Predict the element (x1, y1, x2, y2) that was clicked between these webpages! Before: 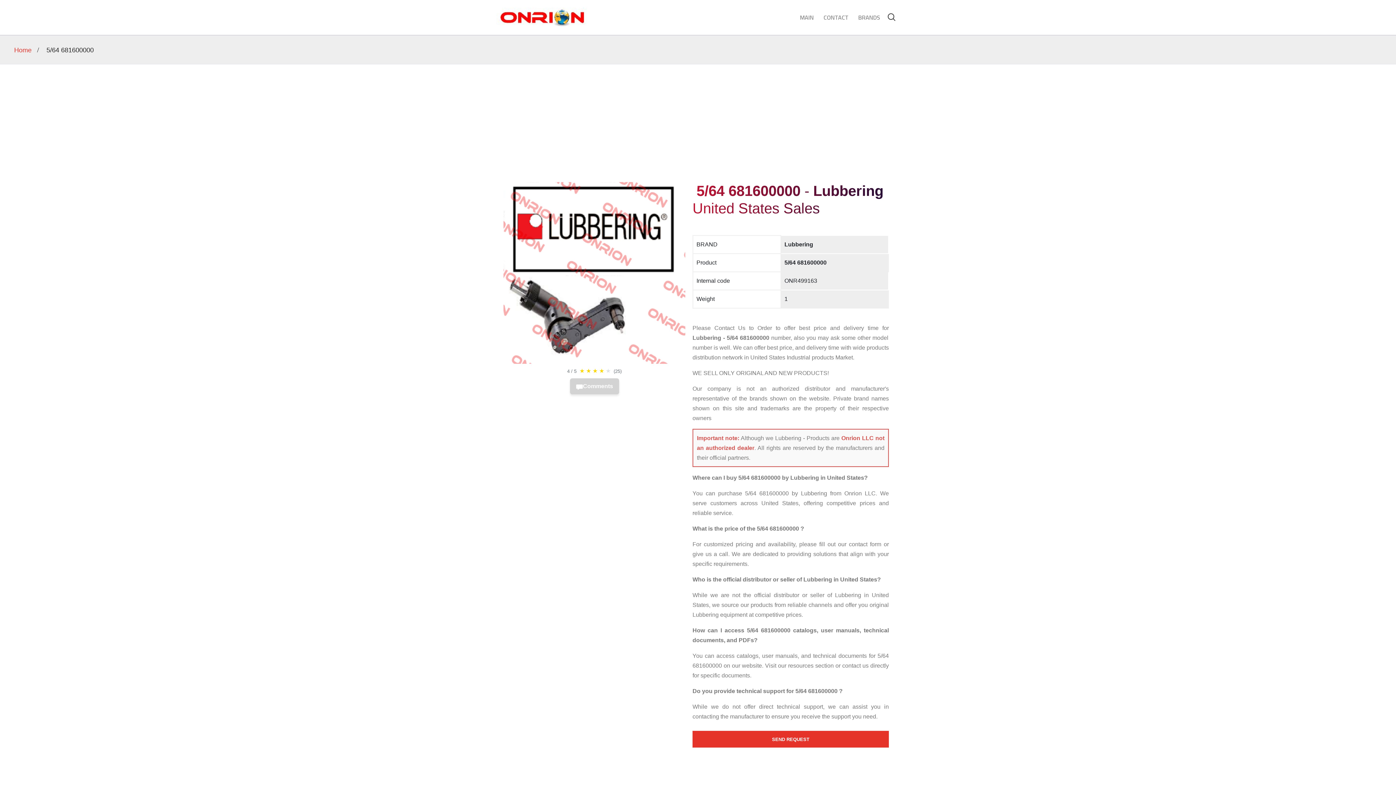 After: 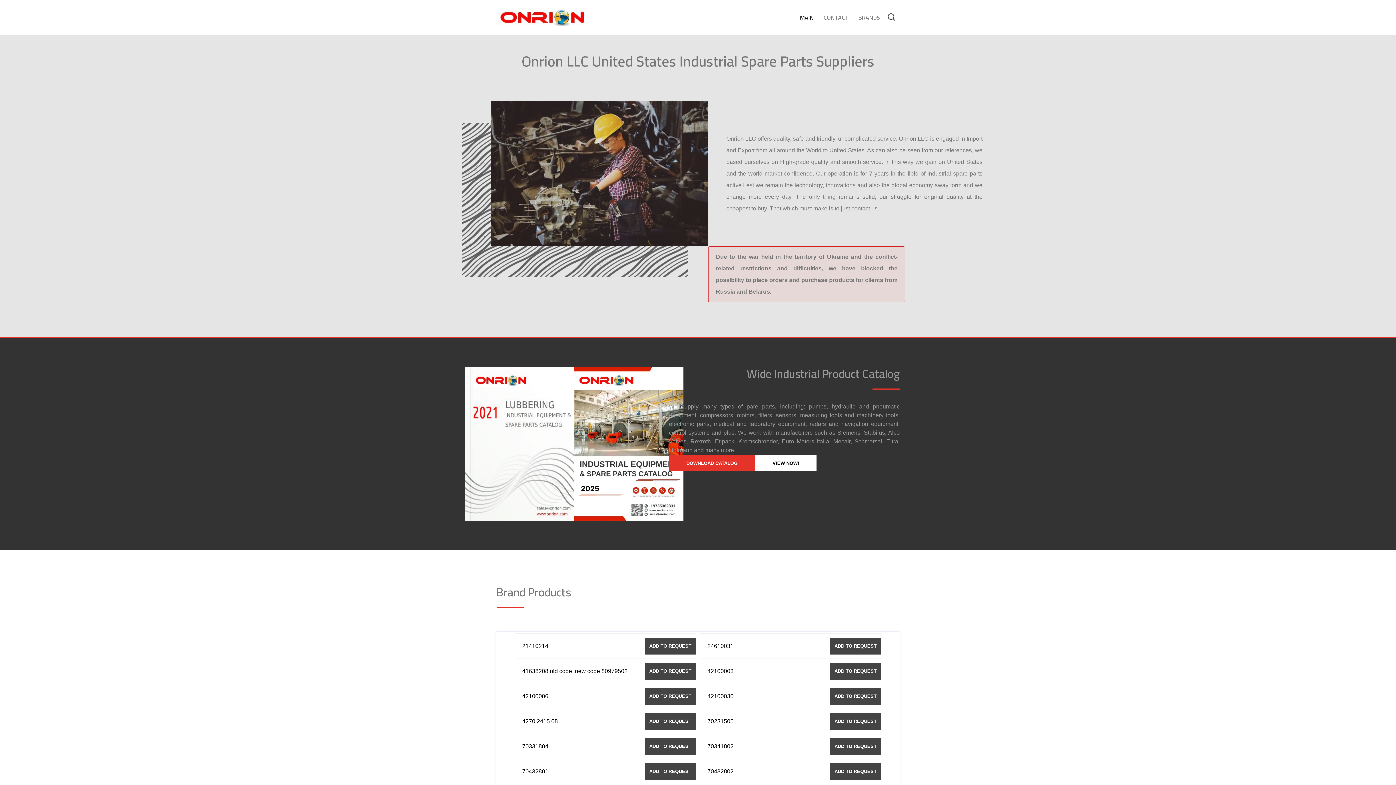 Action: label: Home bbox: (14, 46, 31, 53)